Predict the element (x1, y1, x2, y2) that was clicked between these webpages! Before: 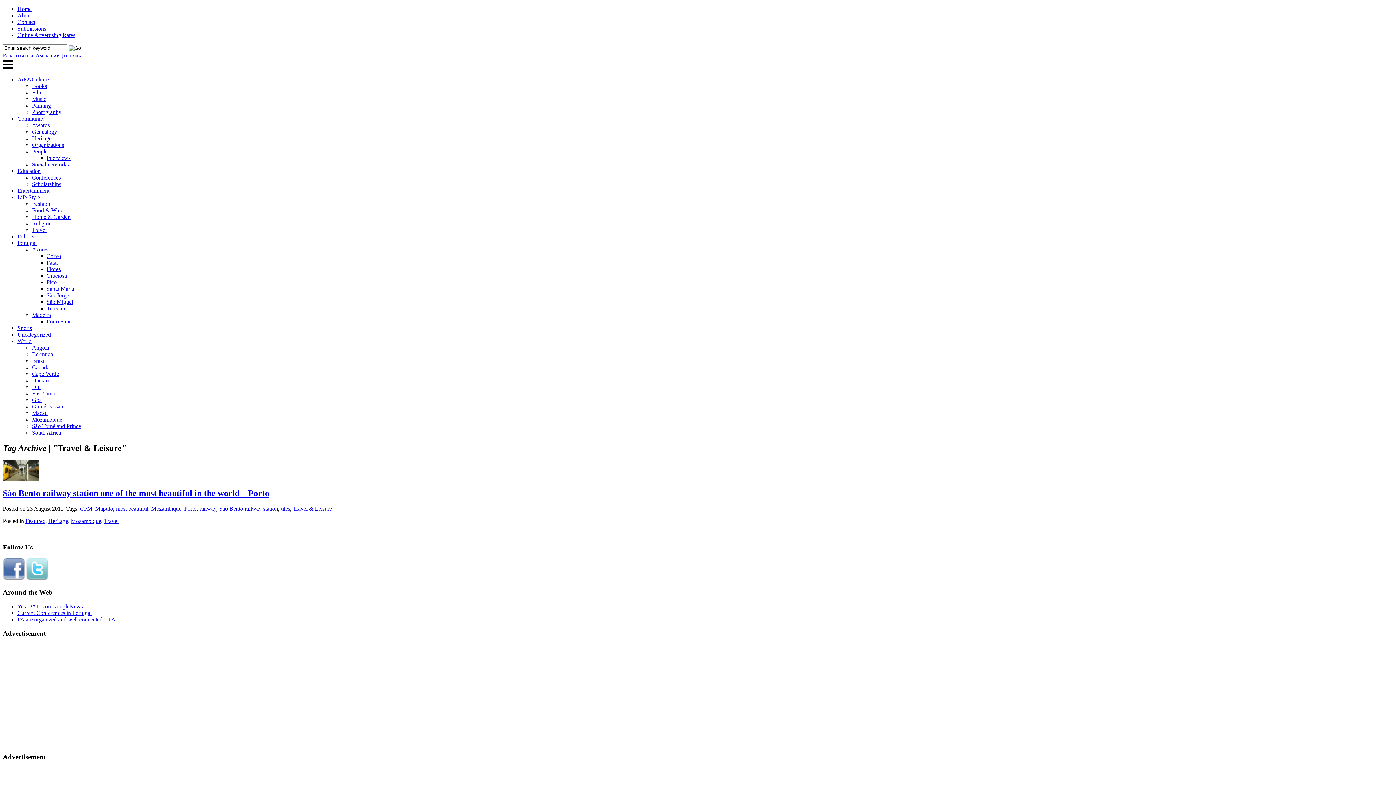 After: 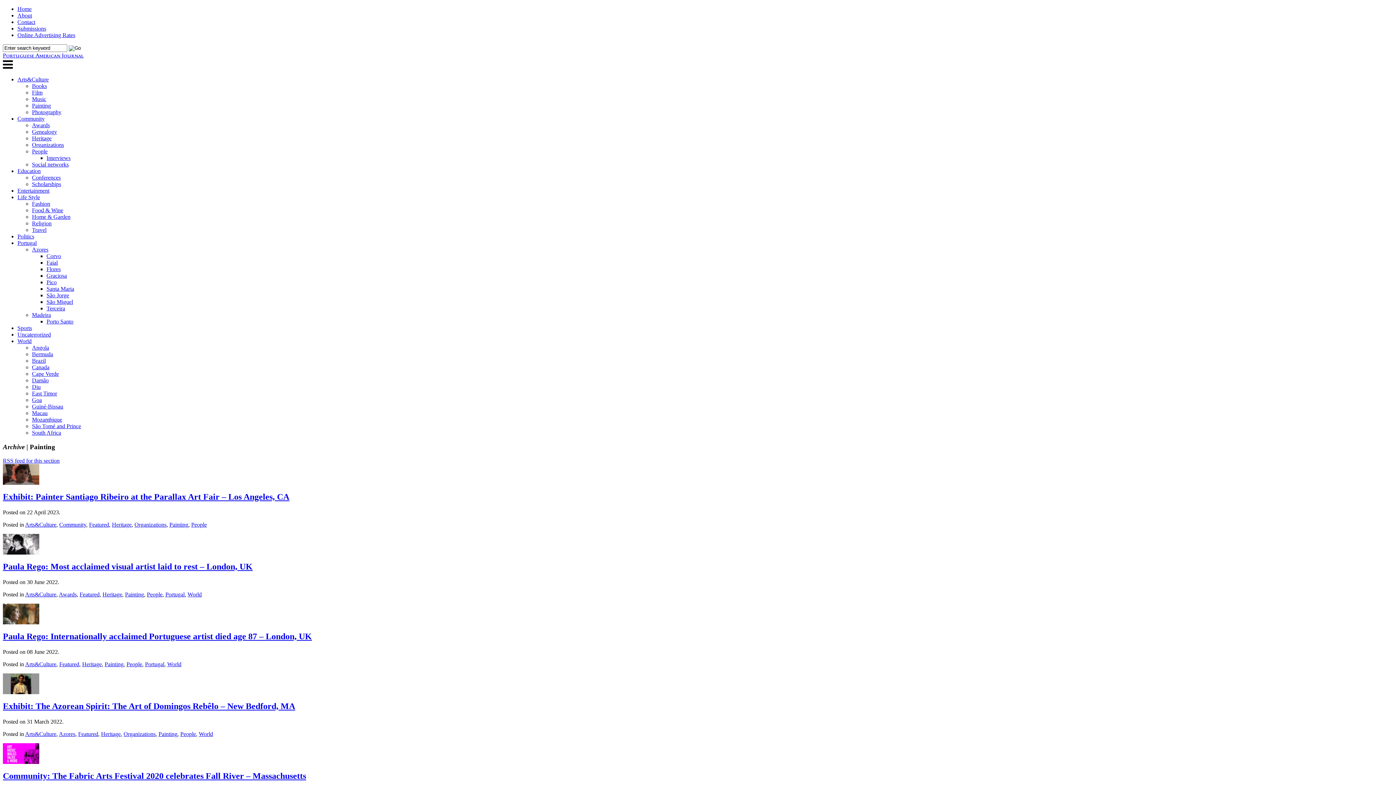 Action: label: Painting bbox: (32, 102, 50, 108)